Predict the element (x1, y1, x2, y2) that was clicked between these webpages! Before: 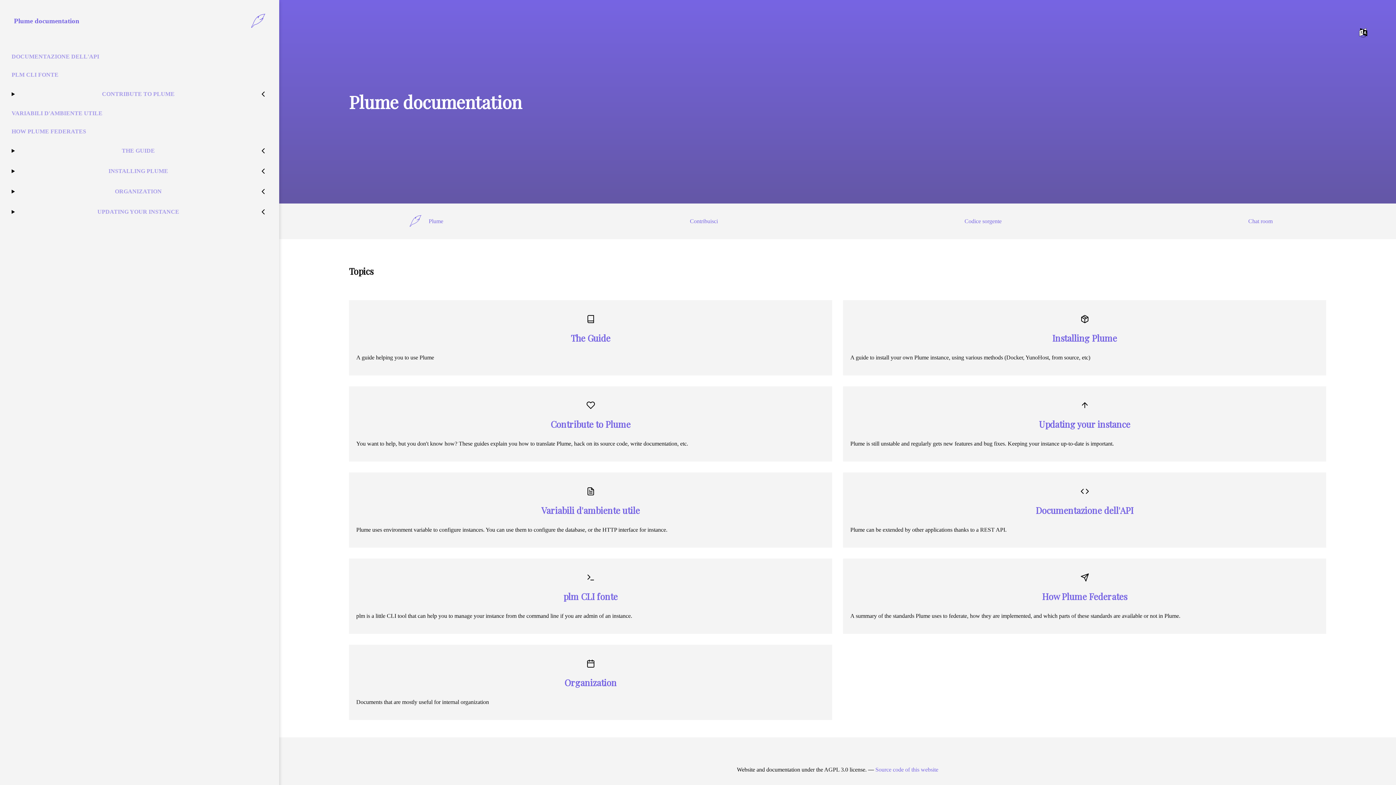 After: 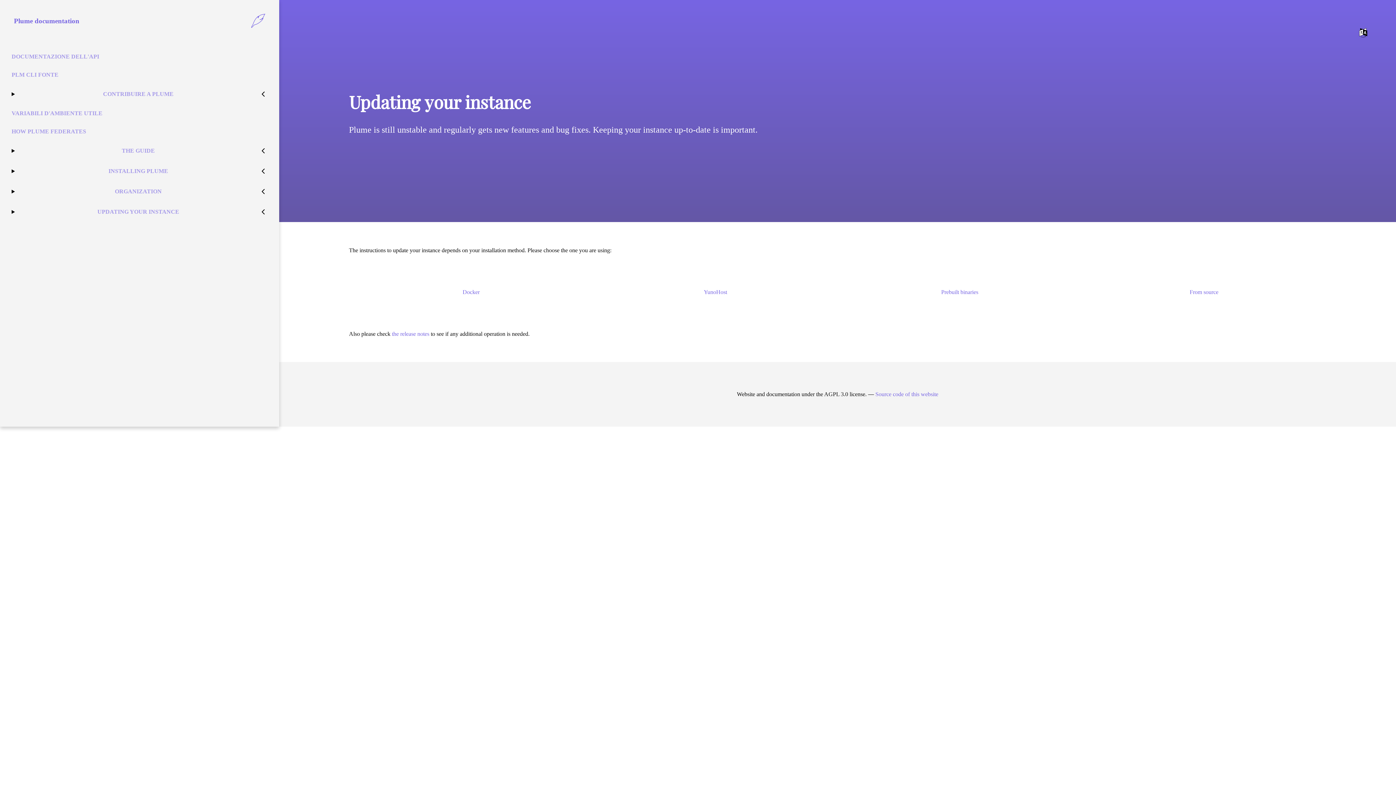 Action: label: Updating your instance bbox: (1039, 418, 1130, 430)